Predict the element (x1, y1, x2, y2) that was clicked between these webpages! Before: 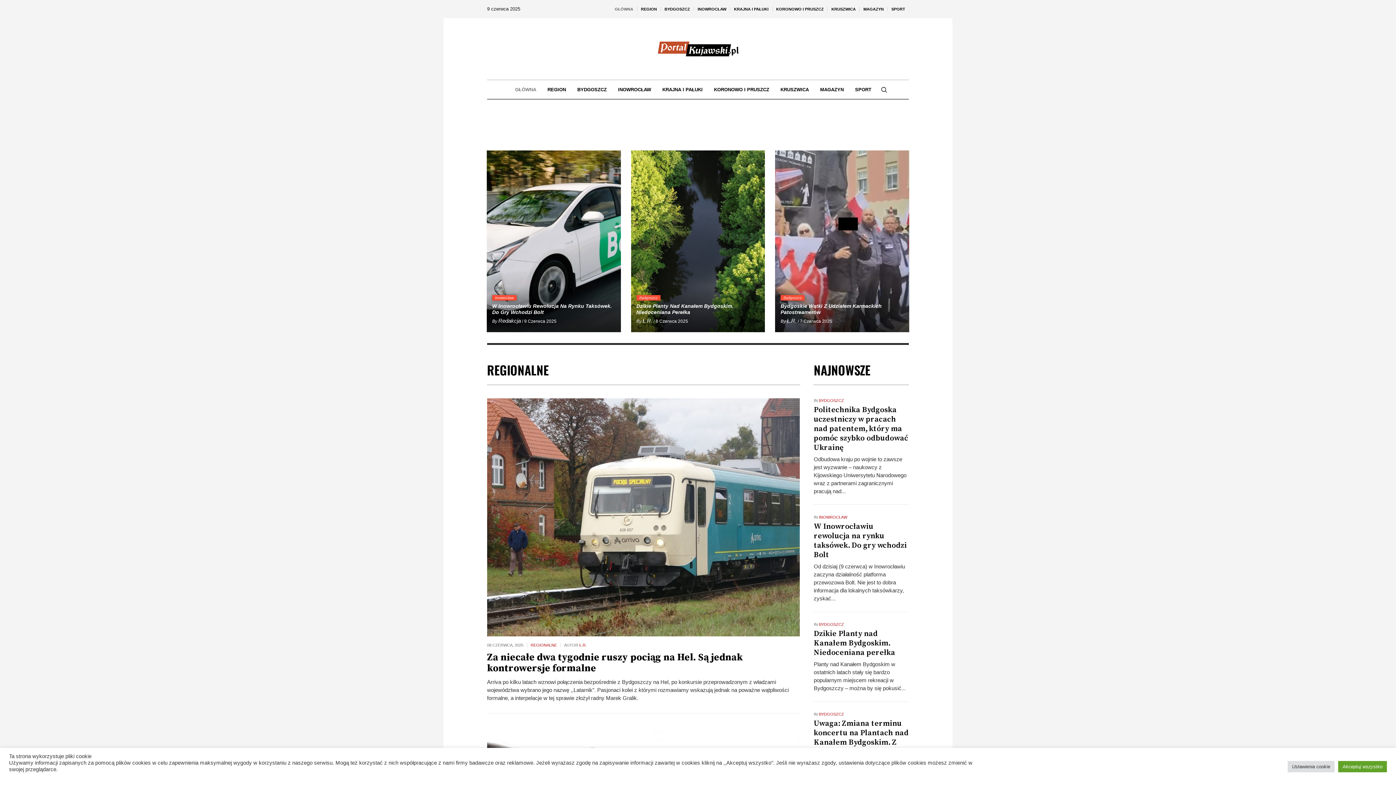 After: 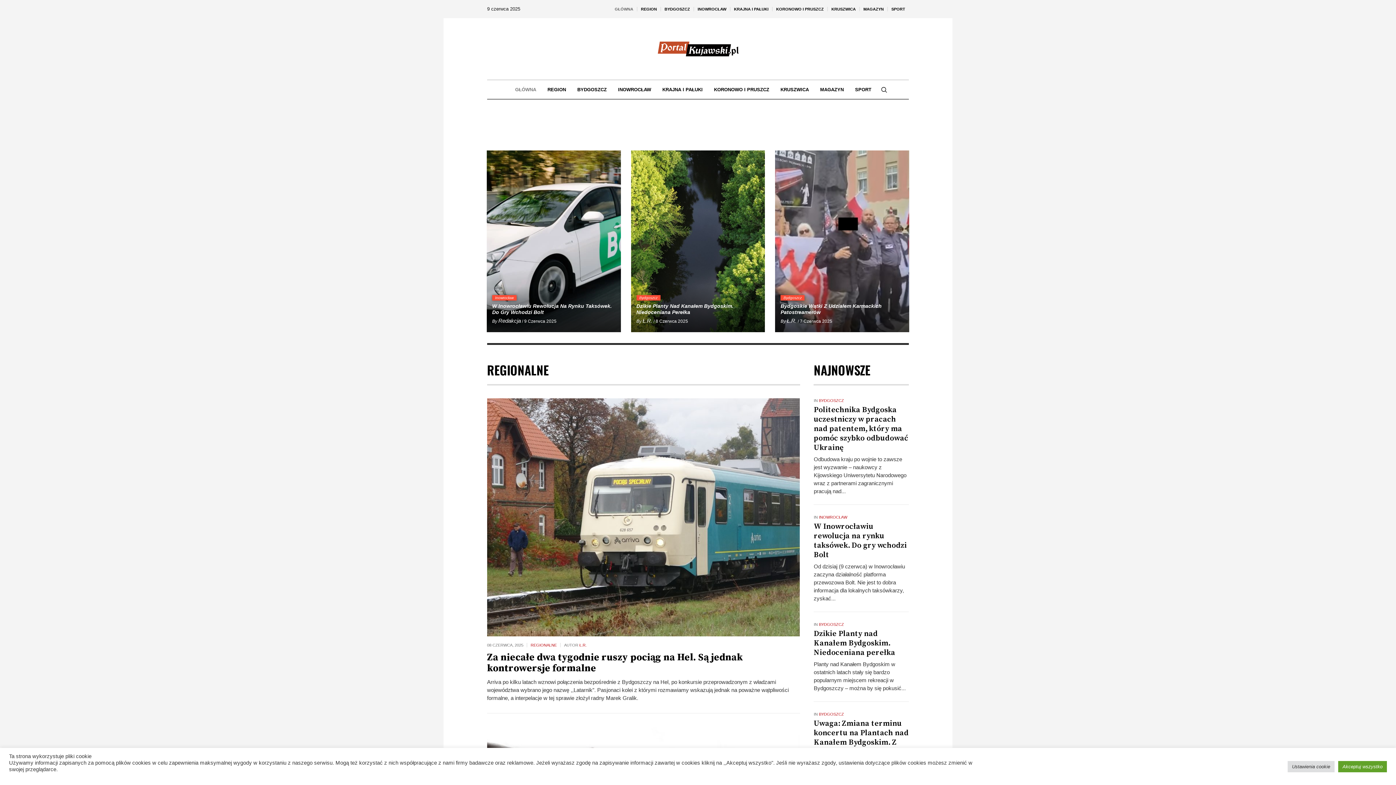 Action: bbox: (509, 80, 541, 98) label: GŁÓWNA